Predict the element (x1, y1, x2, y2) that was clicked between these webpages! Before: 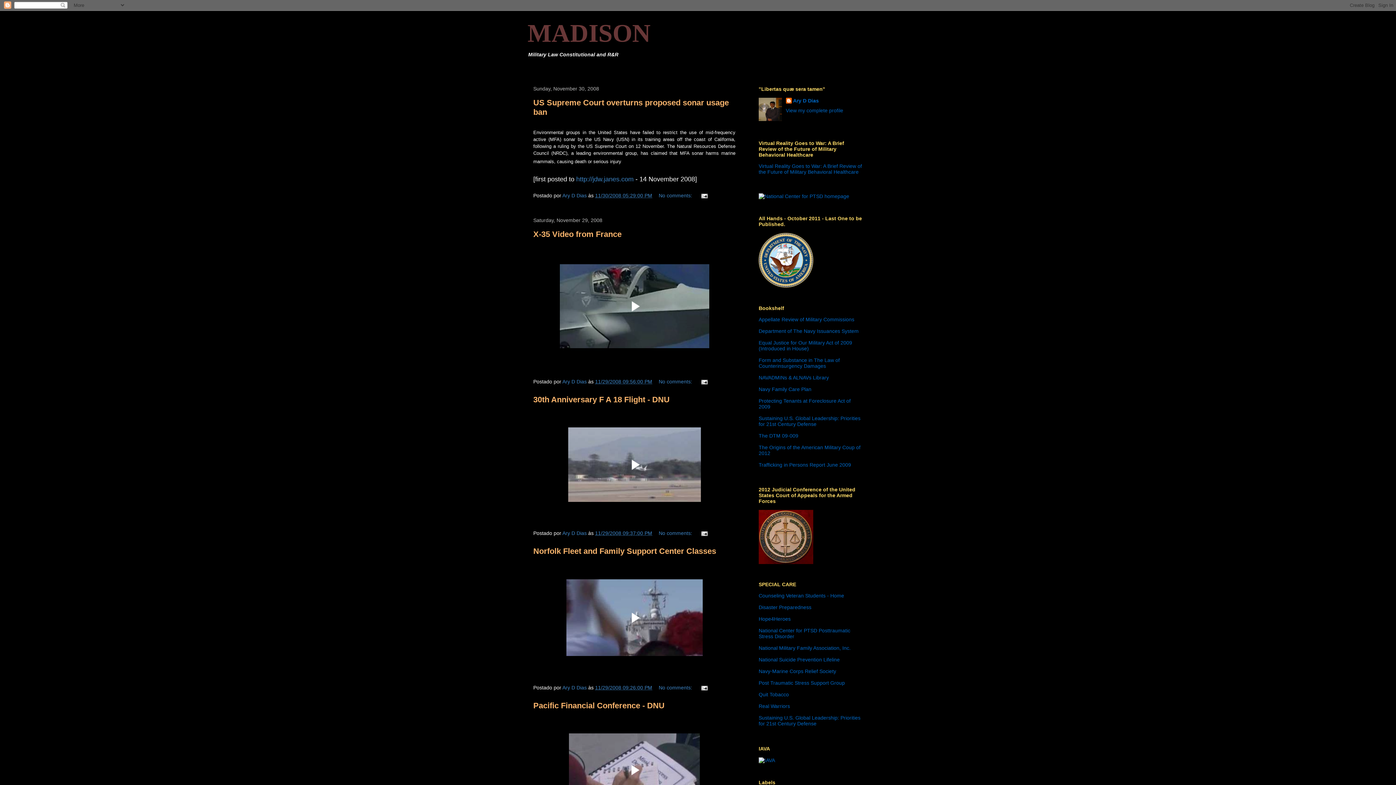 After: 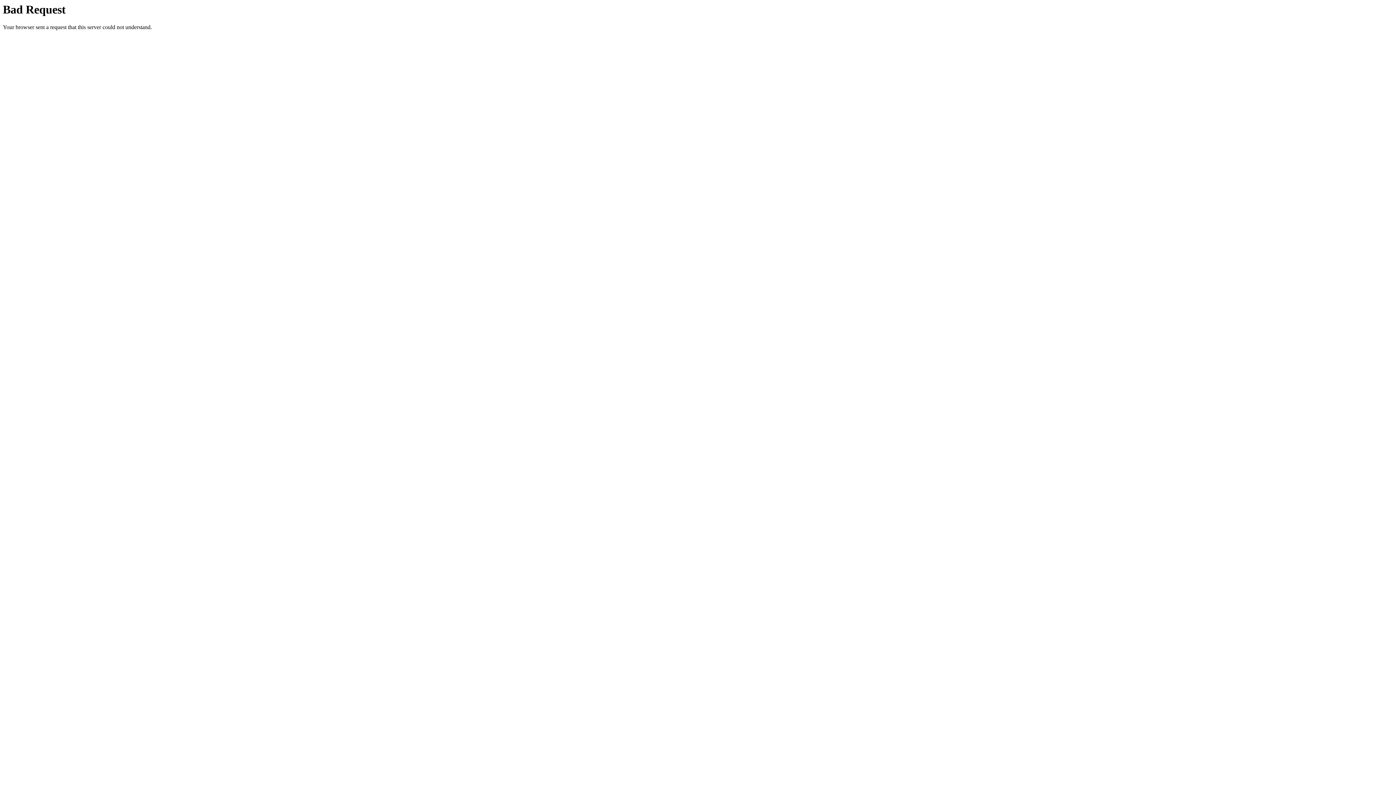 Action: bbox: (758, 668, 836, 674) label: Navy-Marine Corps Relief Society